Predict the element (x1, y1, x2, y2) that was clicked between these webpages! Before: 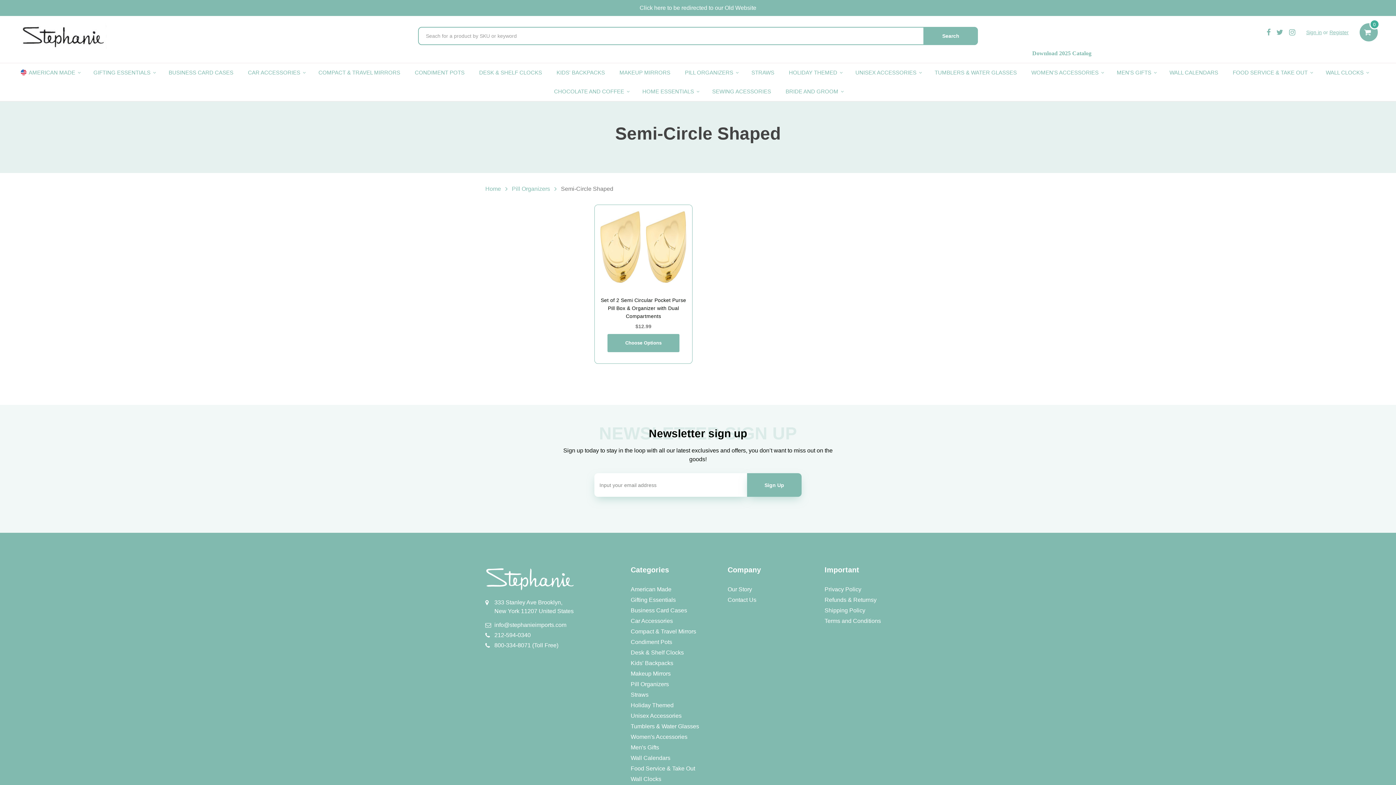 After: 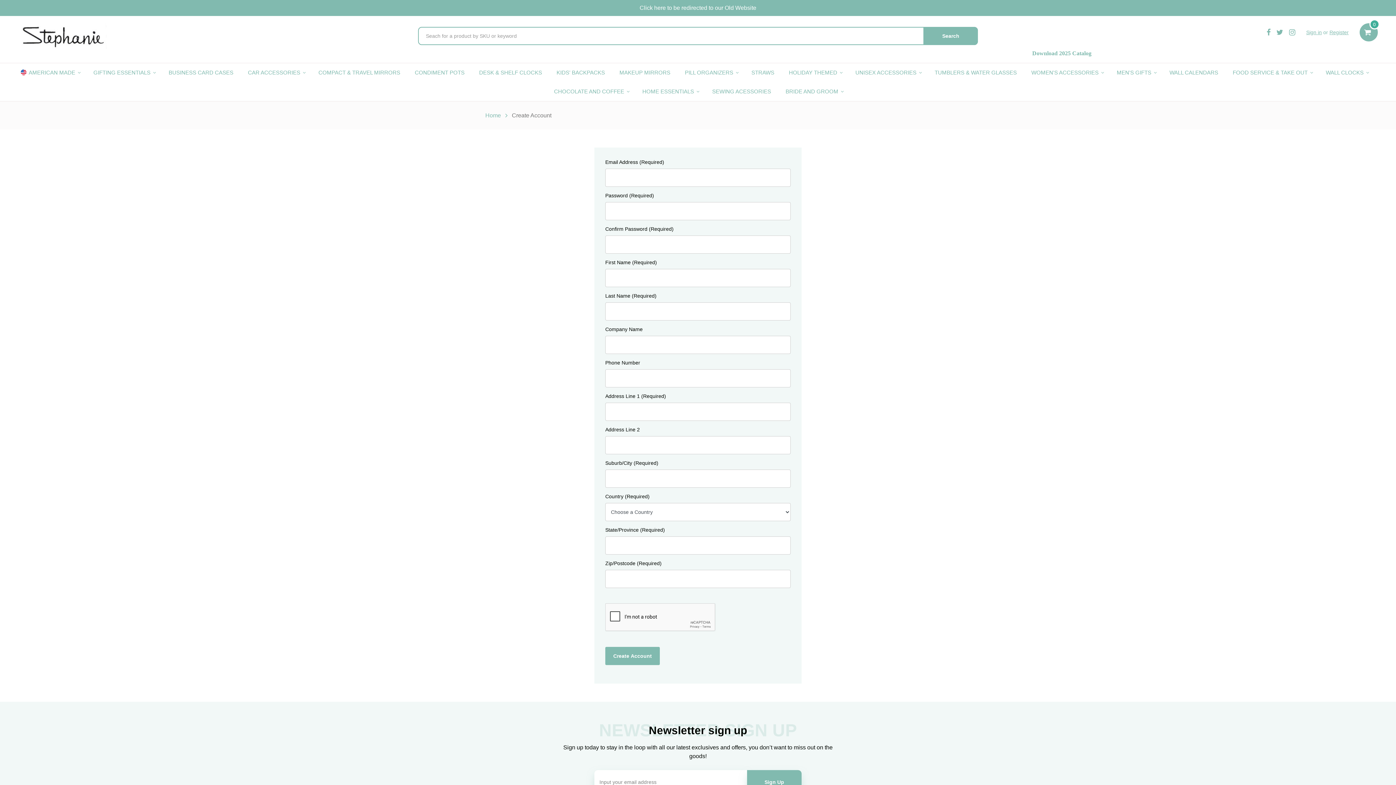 Action: bbox: (1329, 29, 1349, 35) label: Register